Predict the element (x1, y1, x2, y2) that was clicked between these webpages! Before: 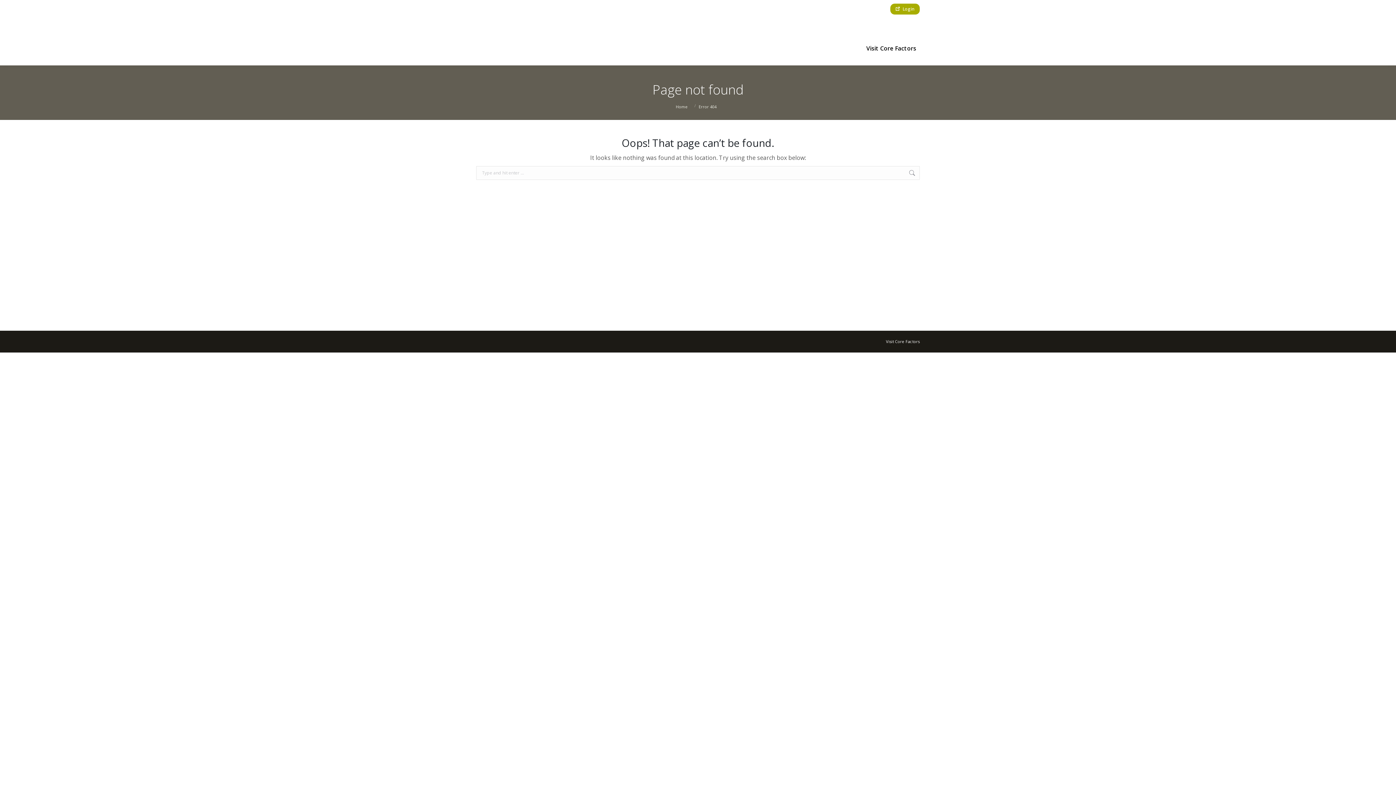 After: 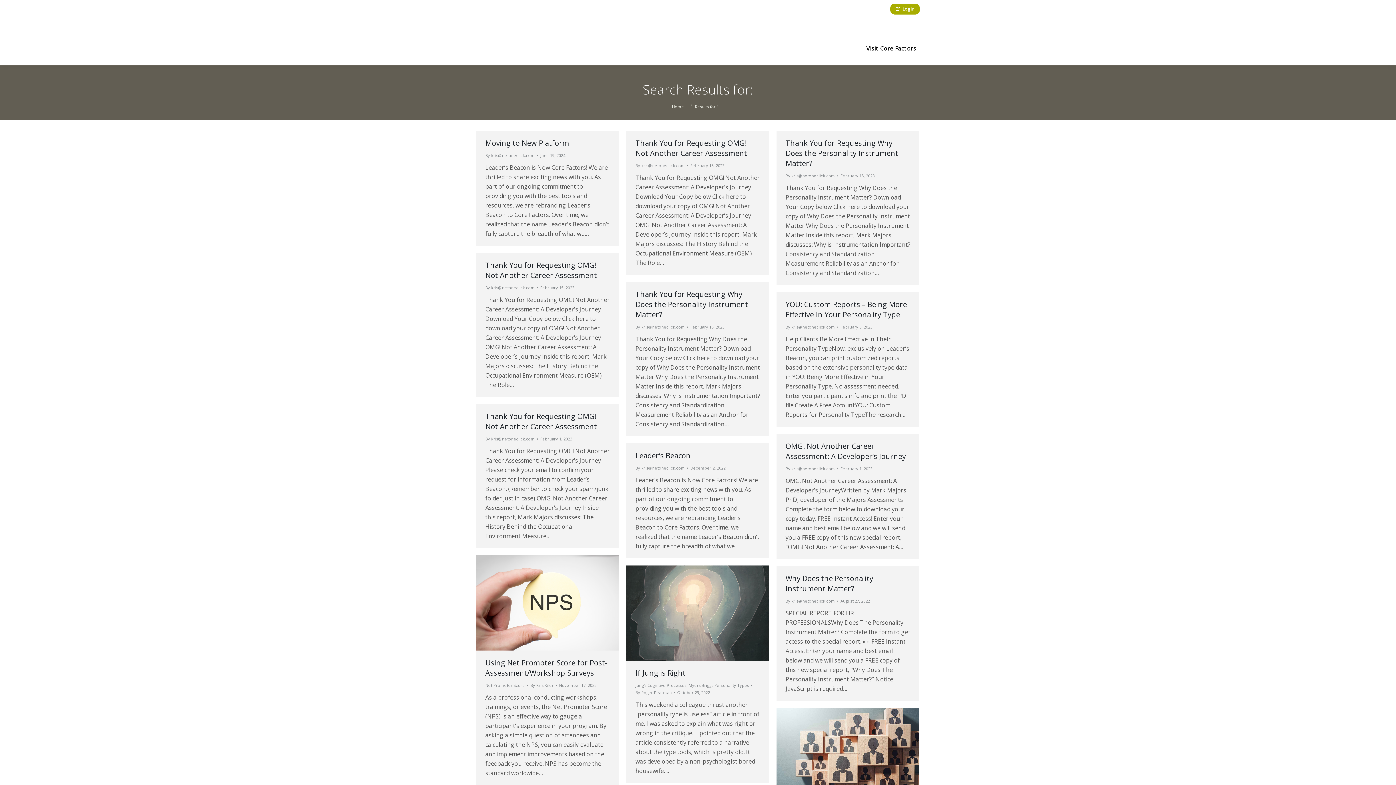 Action: bbox: (908, 166, 916, 180)